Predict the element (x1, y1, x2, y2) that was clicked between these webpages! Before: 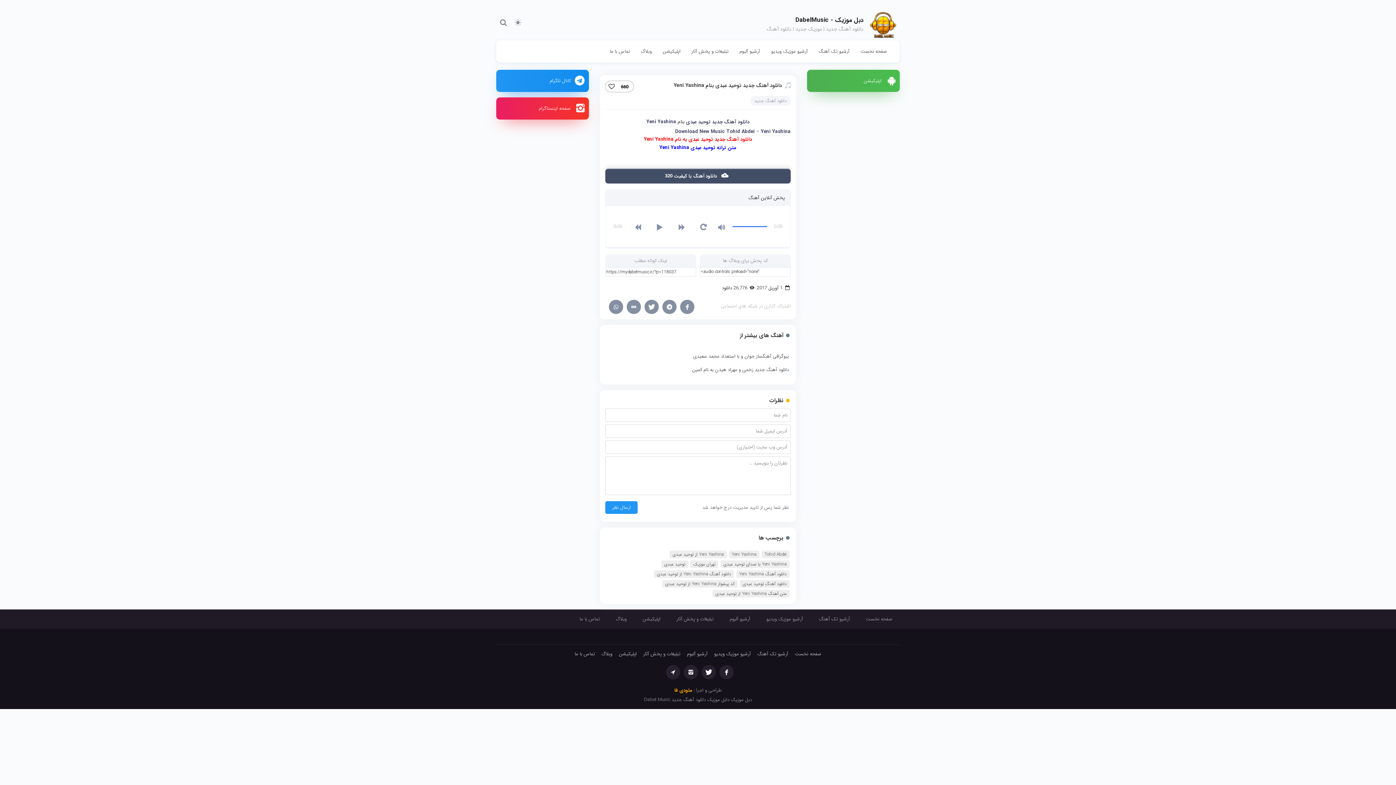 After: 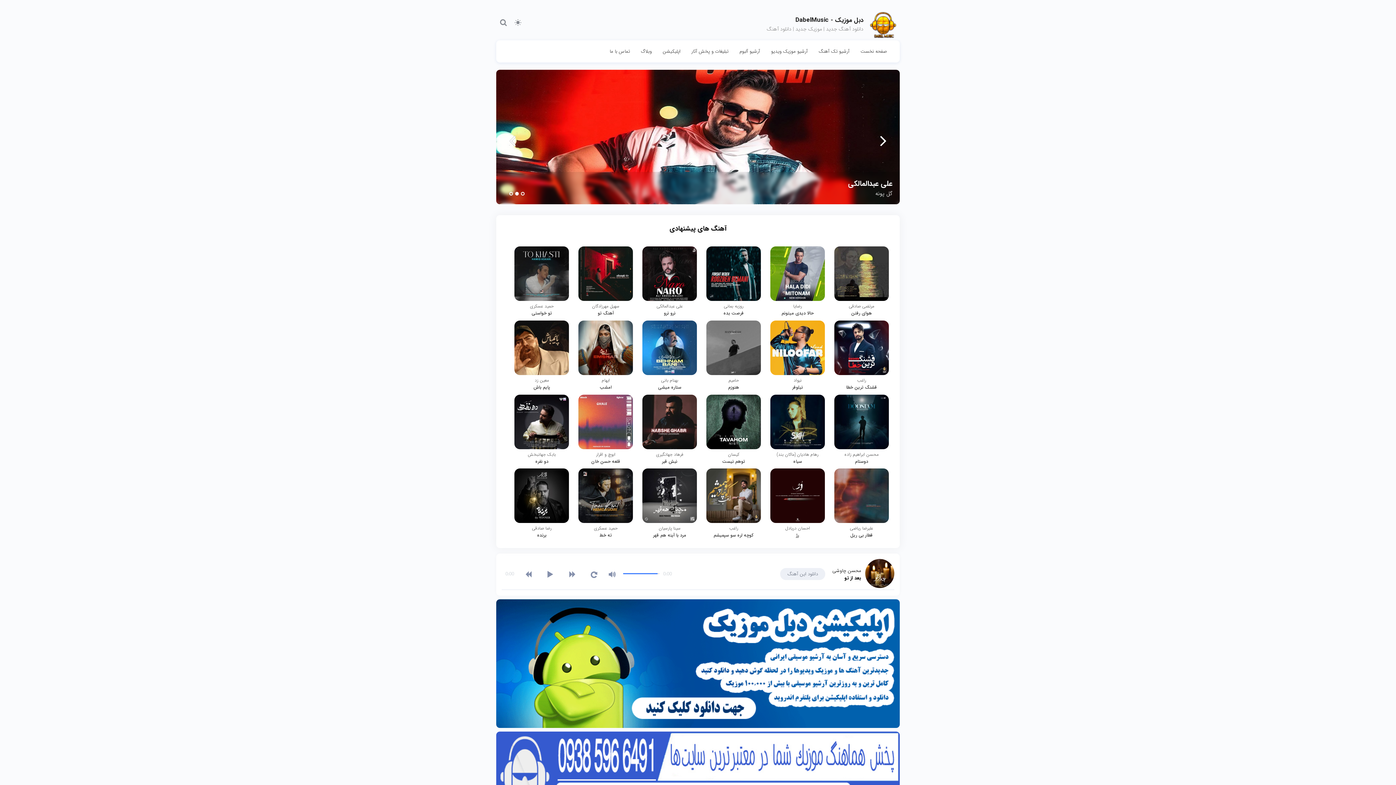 Action: bbox: (734, 46, 765, 56) label: آرشیو آلبوم